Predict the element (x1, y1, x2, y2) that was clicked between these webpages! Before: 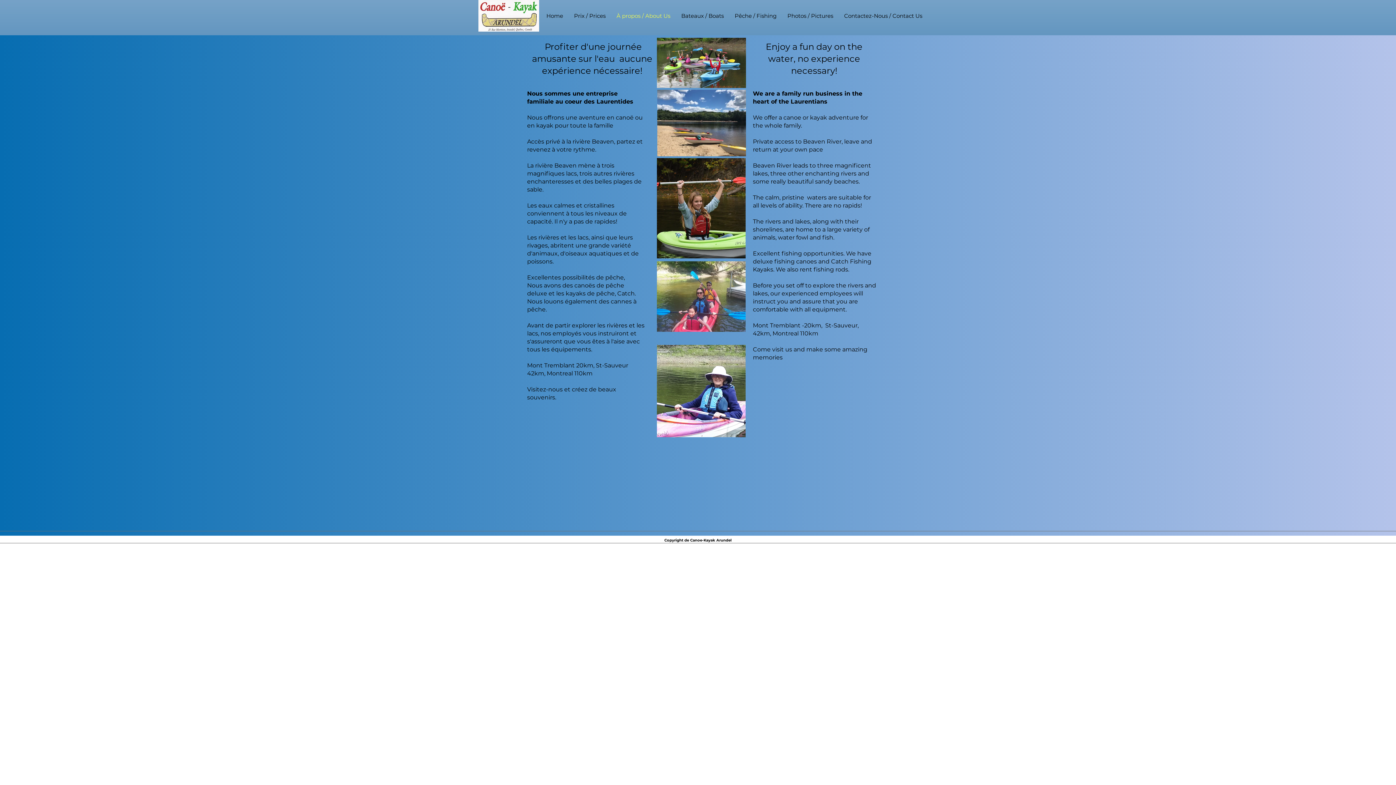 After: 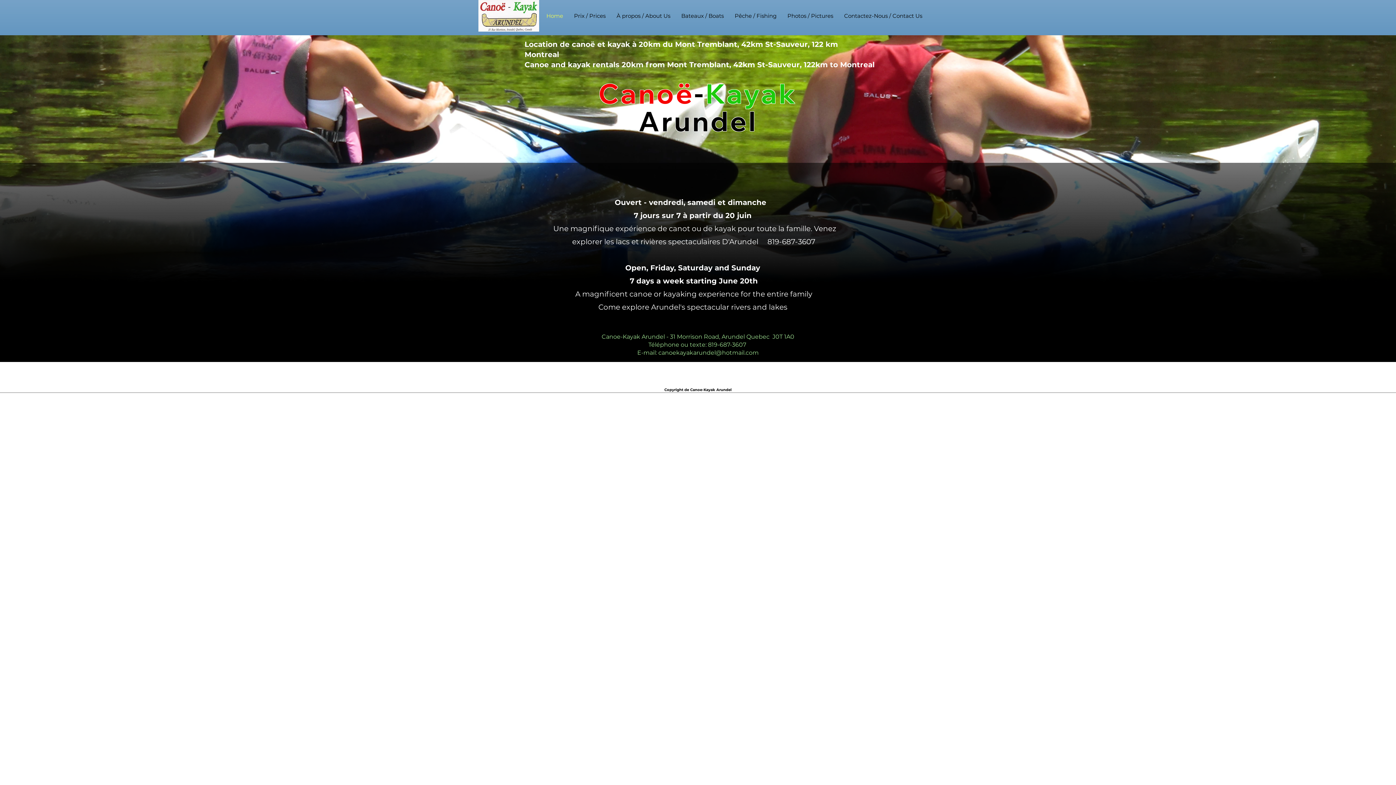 Action: bbox: (541, 1, 568, 30) label: Home